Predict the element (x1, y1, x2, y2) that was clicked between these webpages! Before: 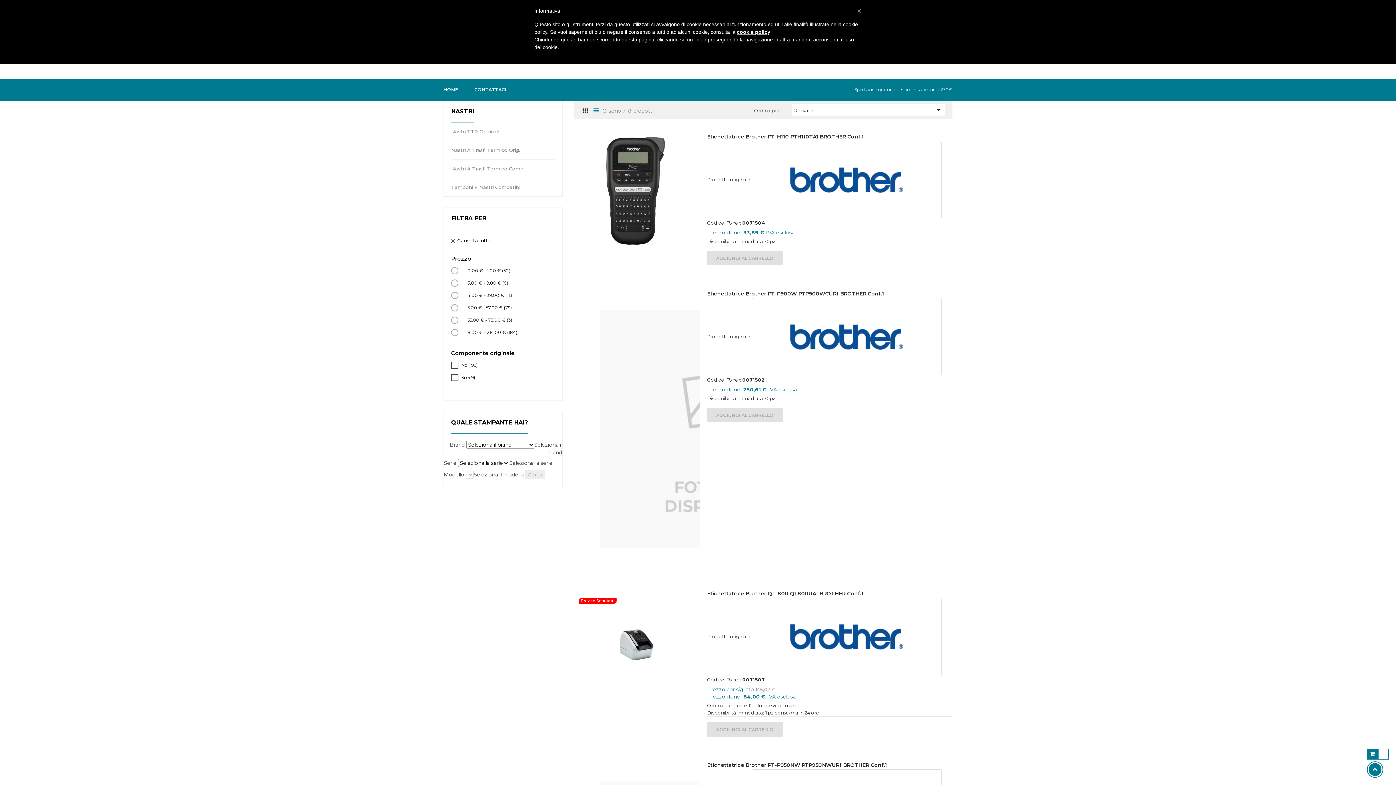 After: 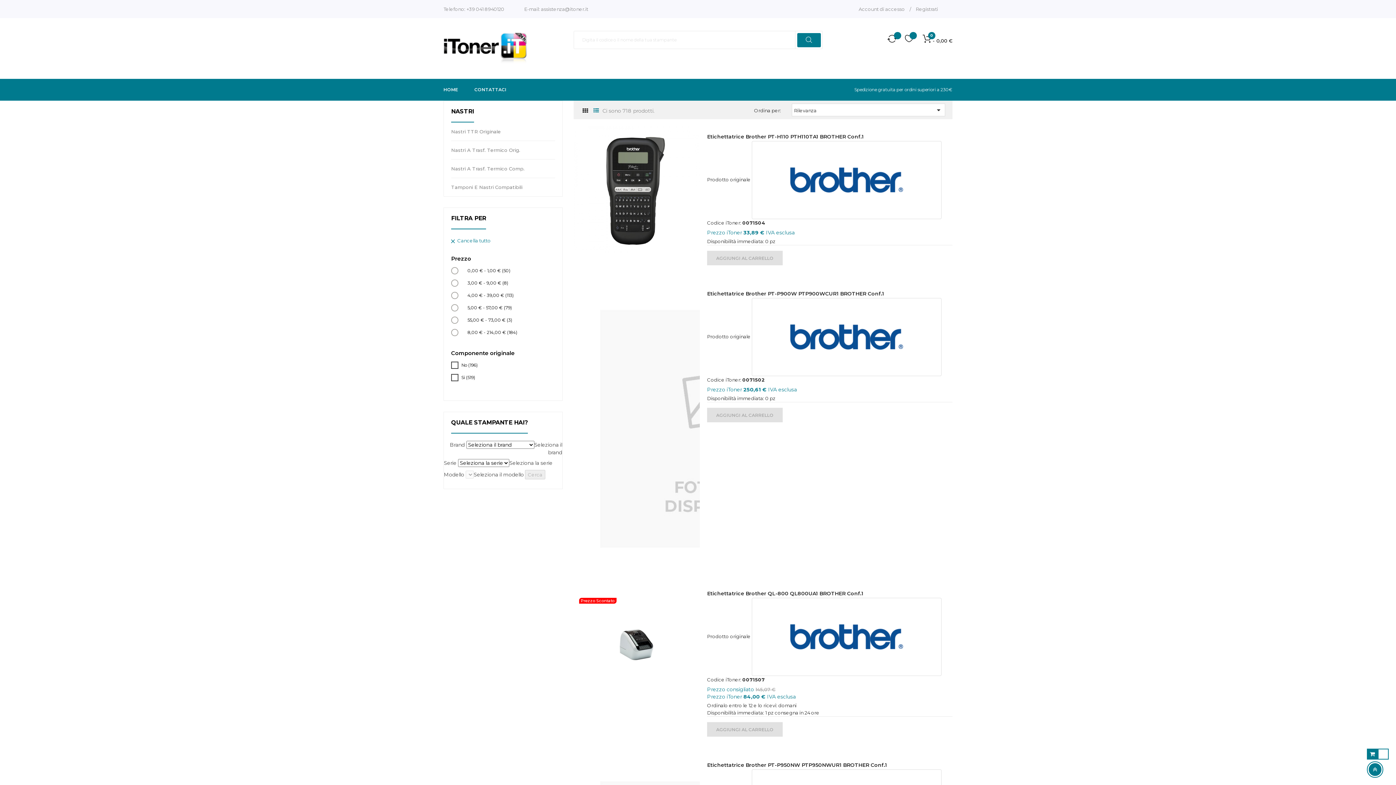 Action: label:  Cancella tutto bbox: (447, 236, 493, 244)